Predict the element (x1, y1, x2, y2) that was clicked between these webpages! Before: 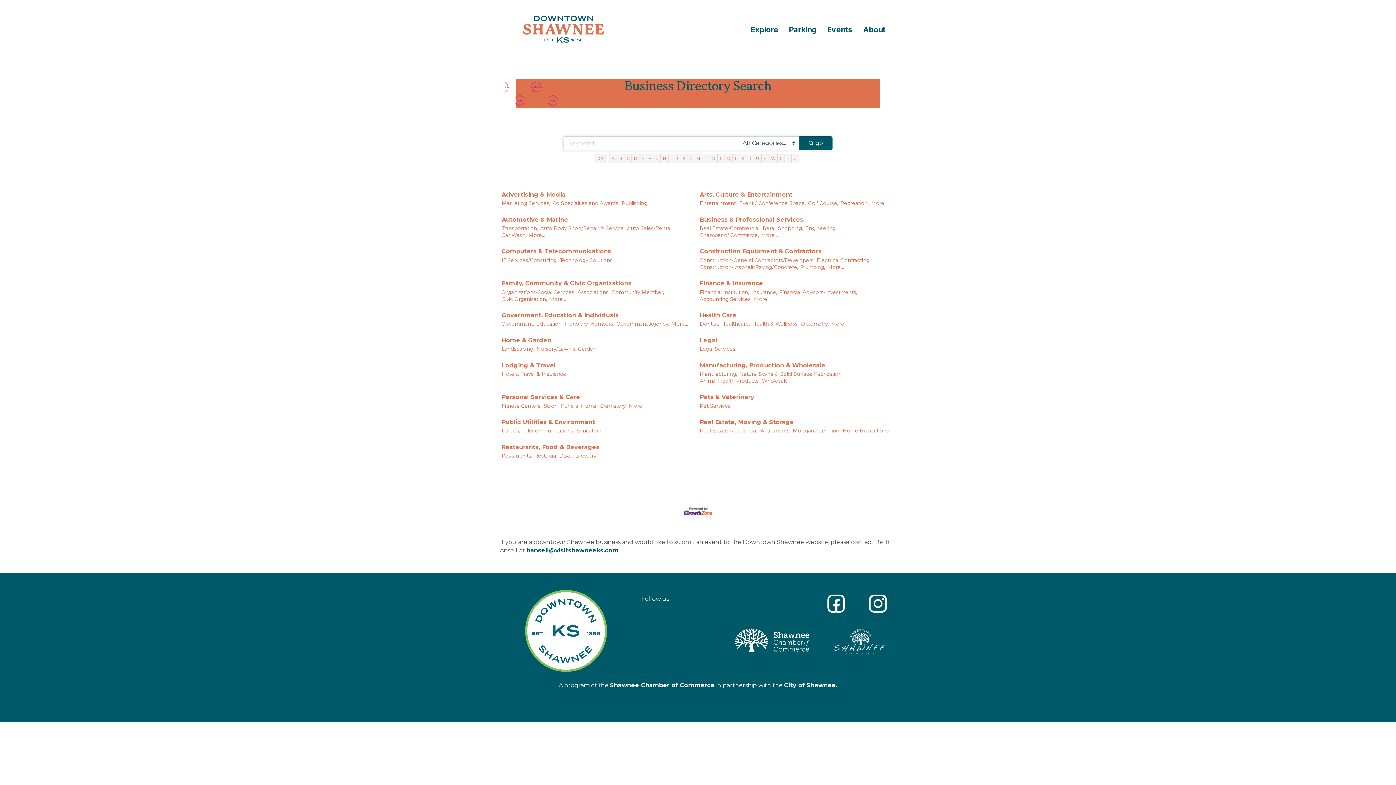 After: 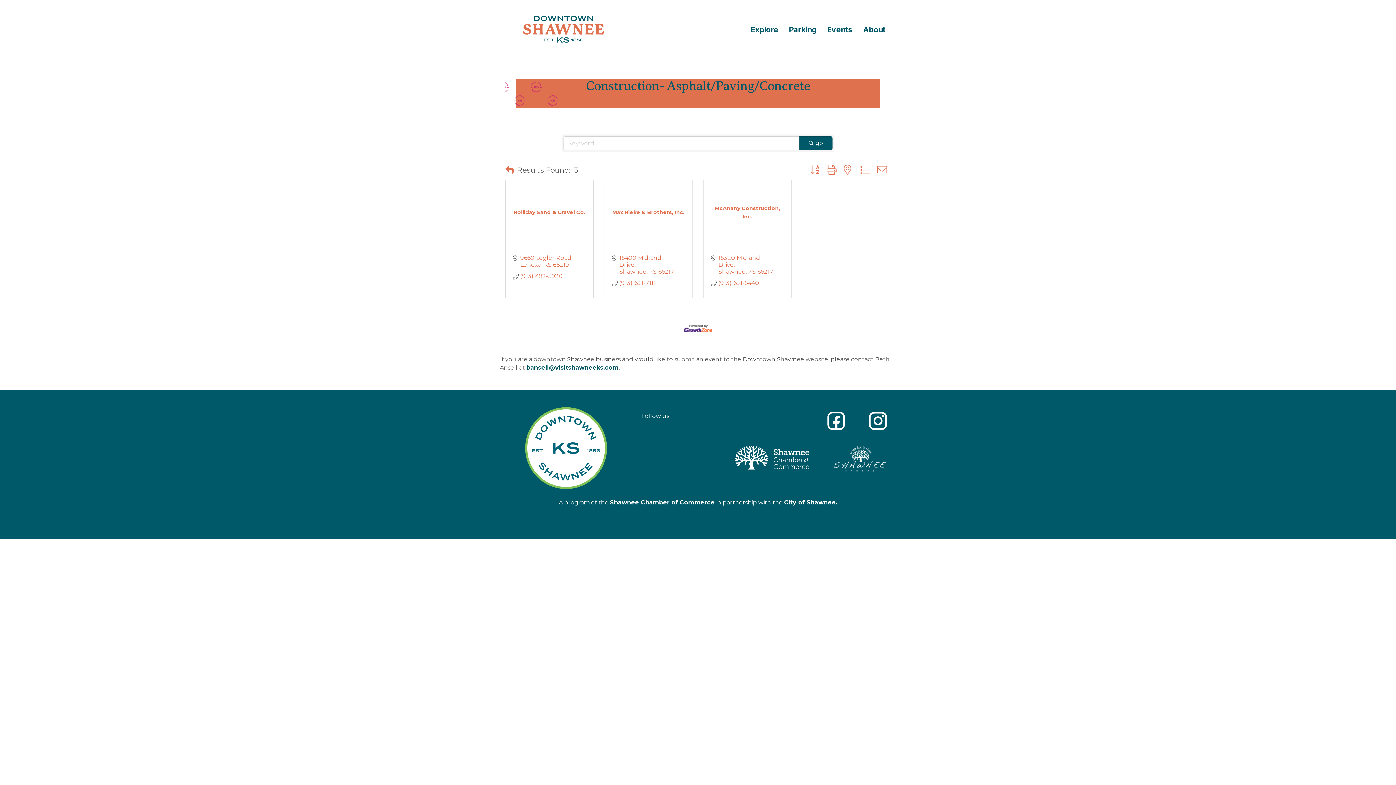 Action: bbox: (700, 263, 798, 270) label: Construction- Asphalt/Paving/Concrete,